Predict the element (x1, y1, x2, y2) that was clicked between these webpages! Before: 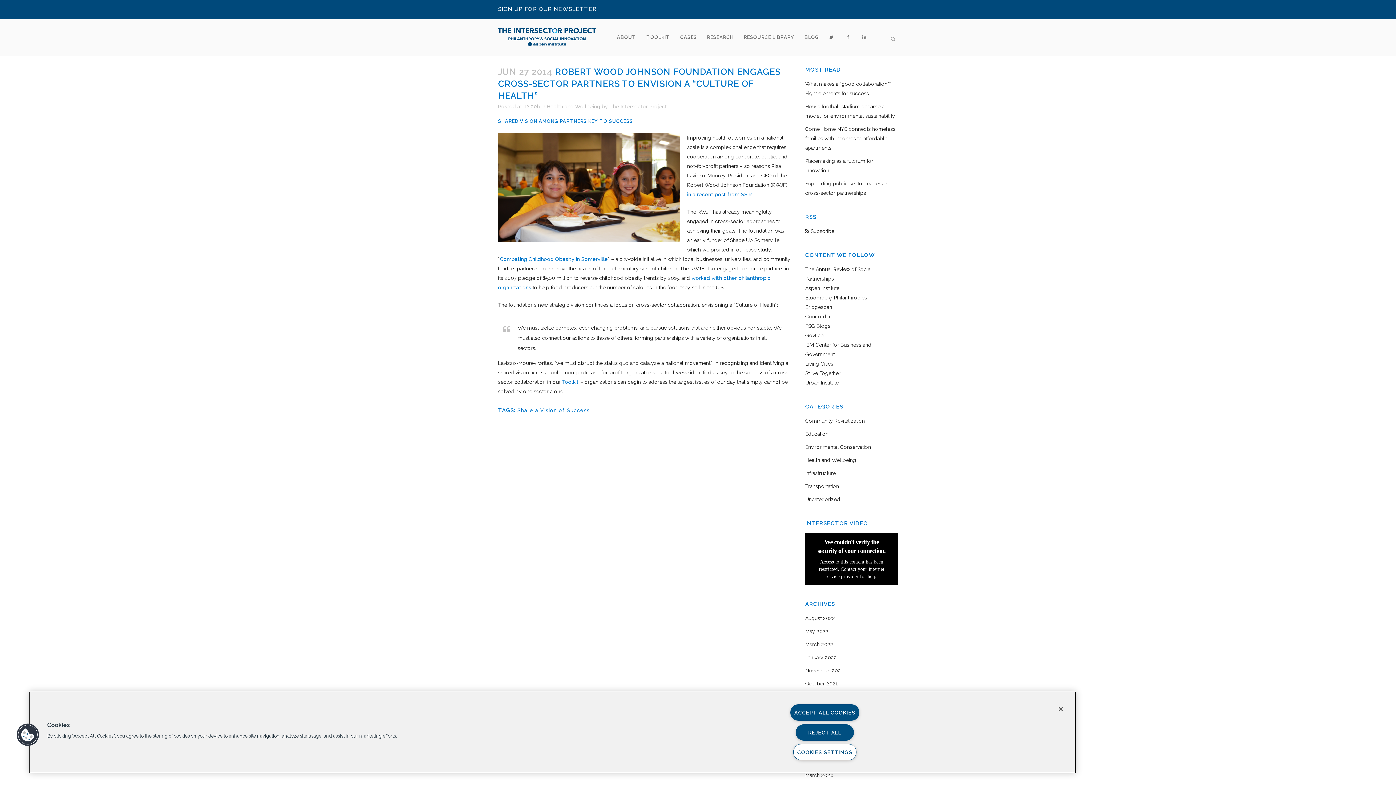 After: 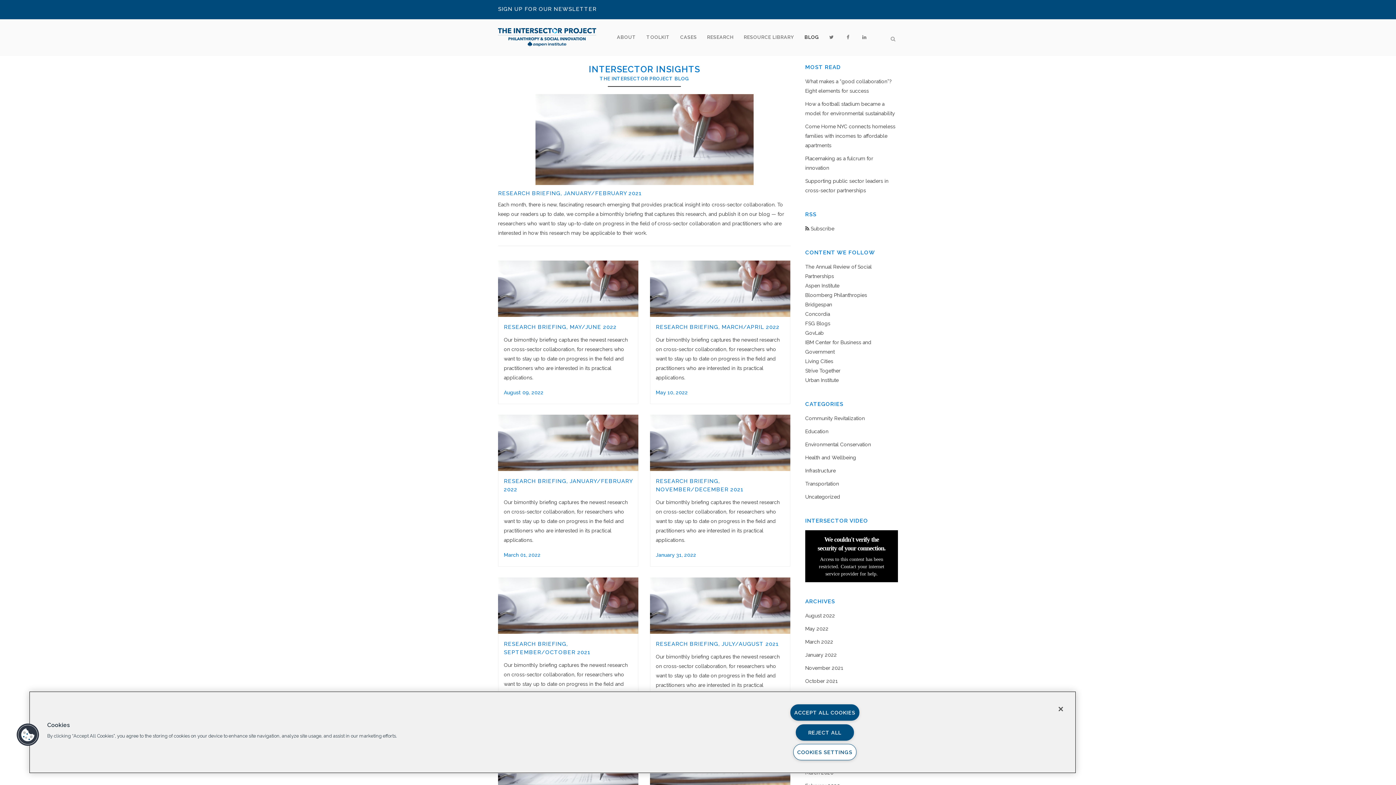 Action: bbox: (799, 19, 824, 55) label: BLOG